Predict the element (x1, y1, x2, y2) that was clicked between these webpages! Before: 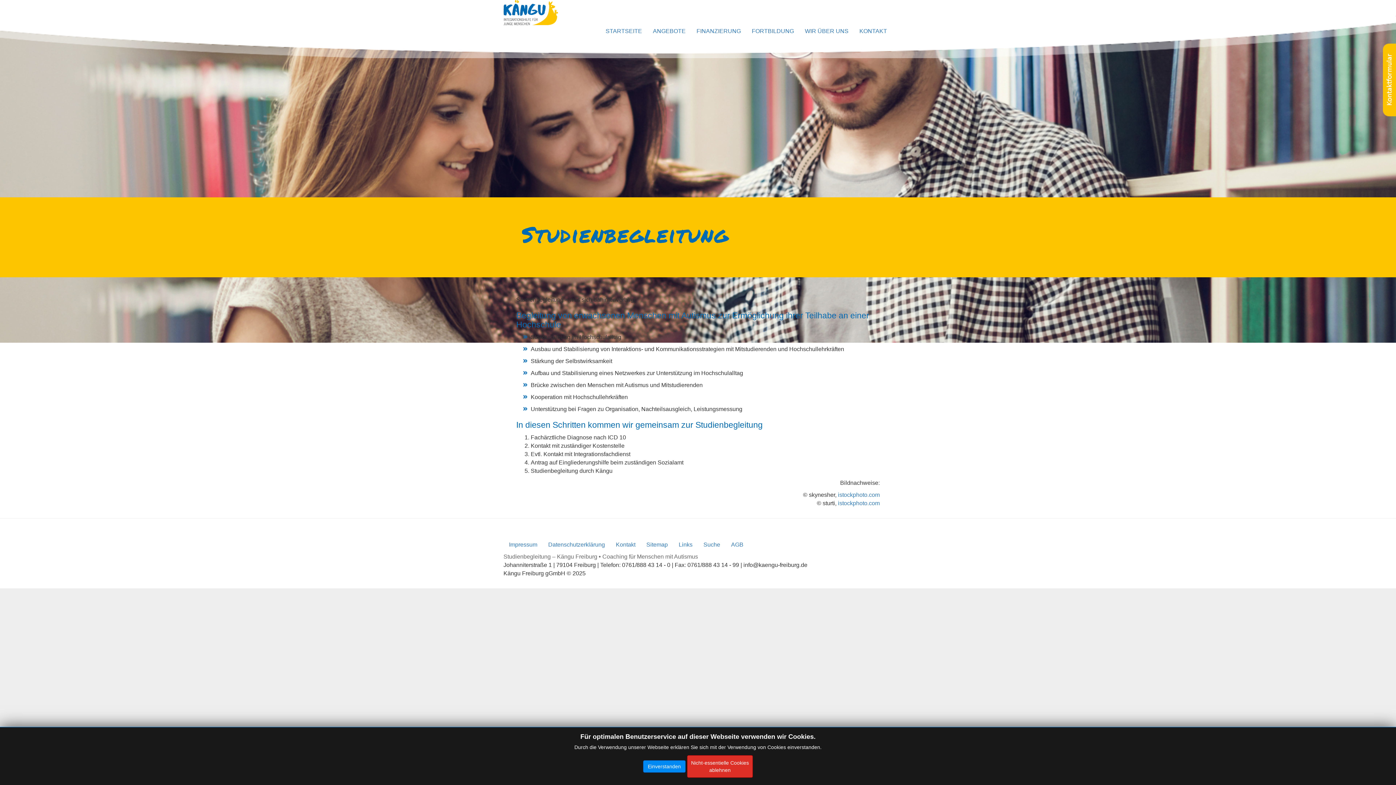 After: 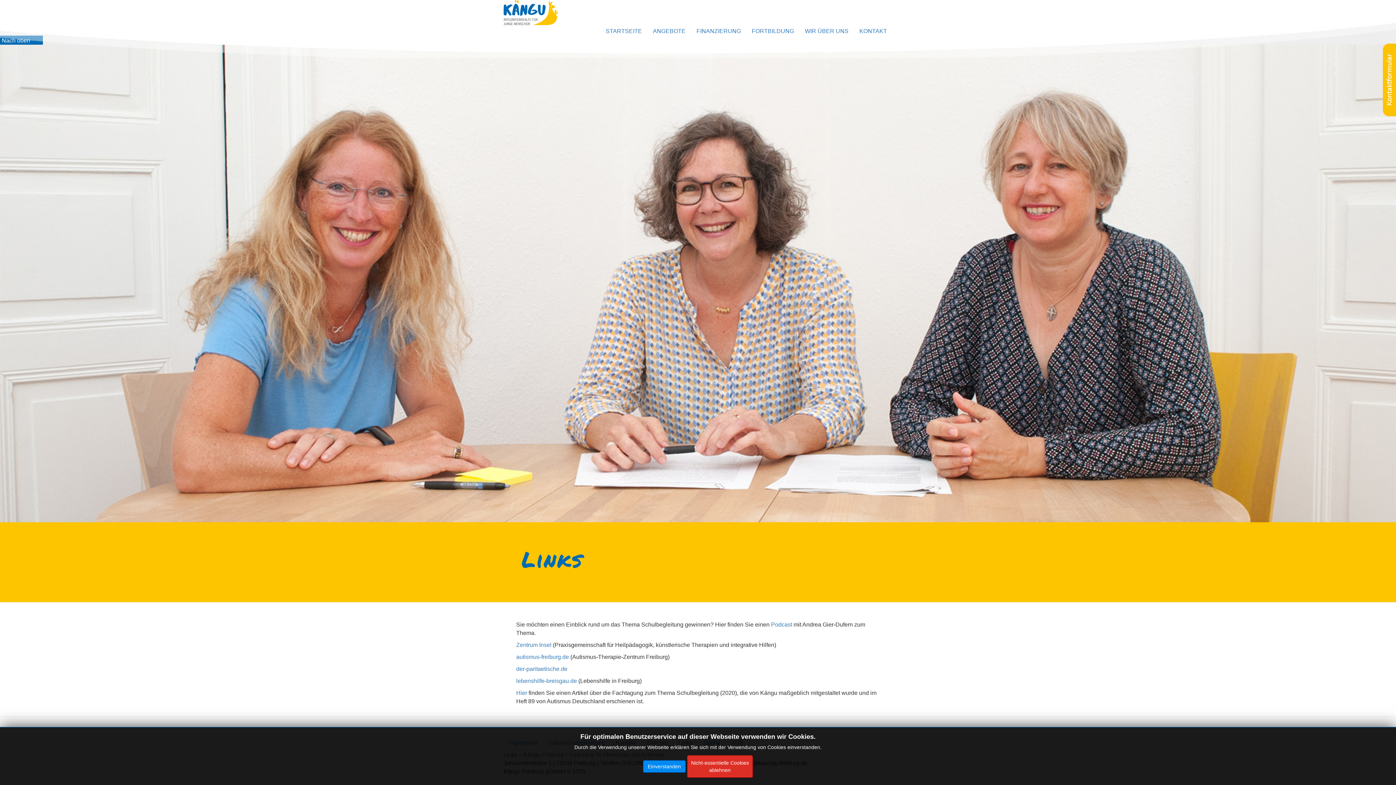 Action: label: Links bbox: (673, 537, 698, 552)